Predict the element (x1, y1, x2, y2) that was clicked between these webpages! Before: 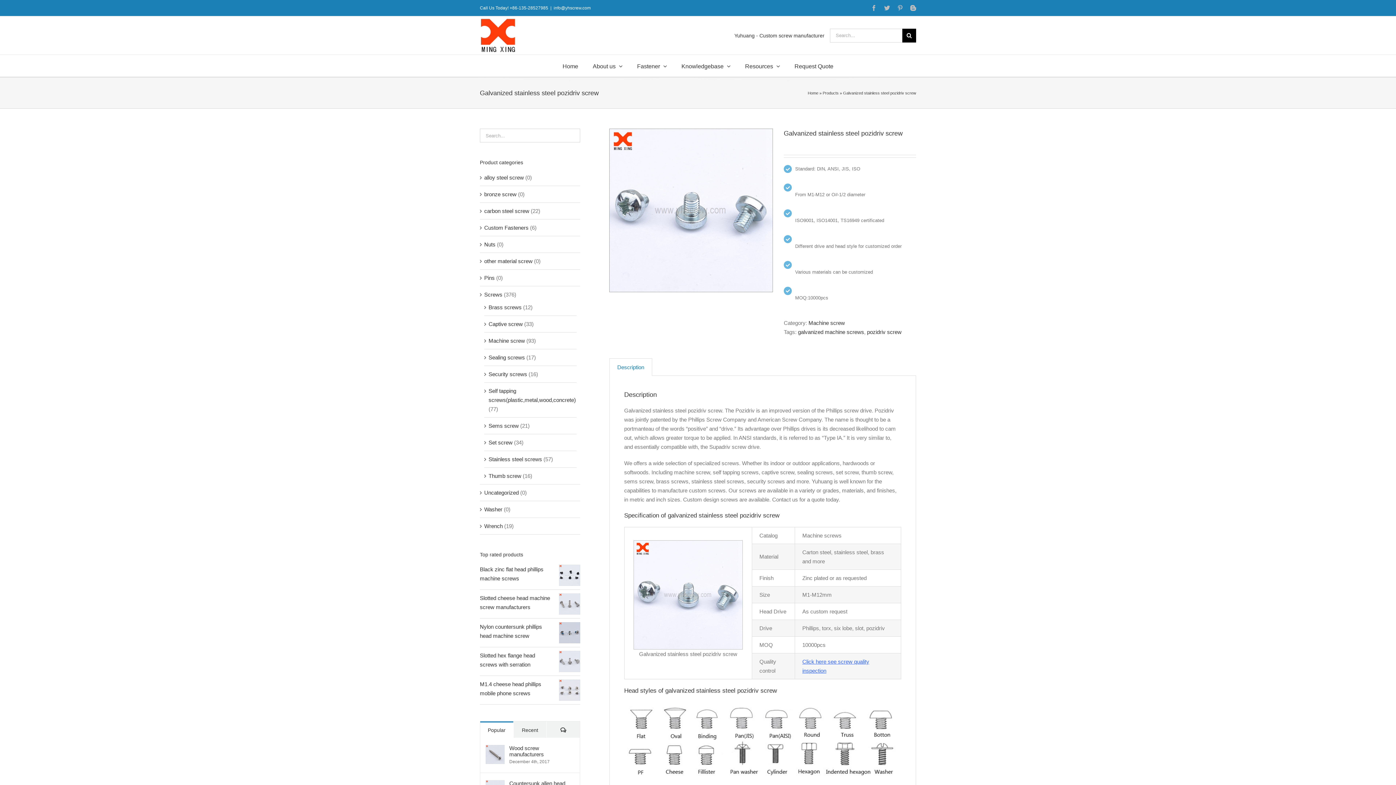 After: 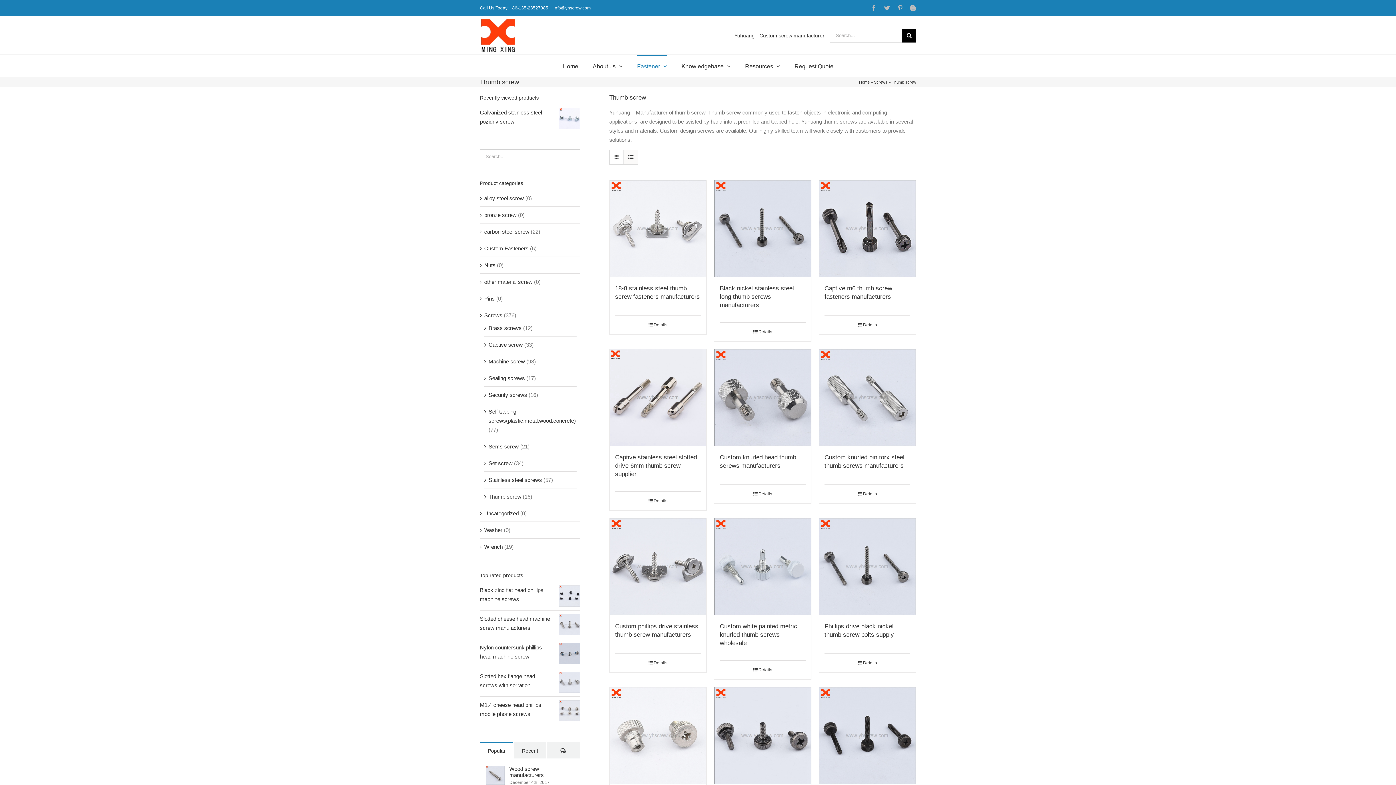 Action: bbox: (488, 472, 521, 479) label: Thumb screw